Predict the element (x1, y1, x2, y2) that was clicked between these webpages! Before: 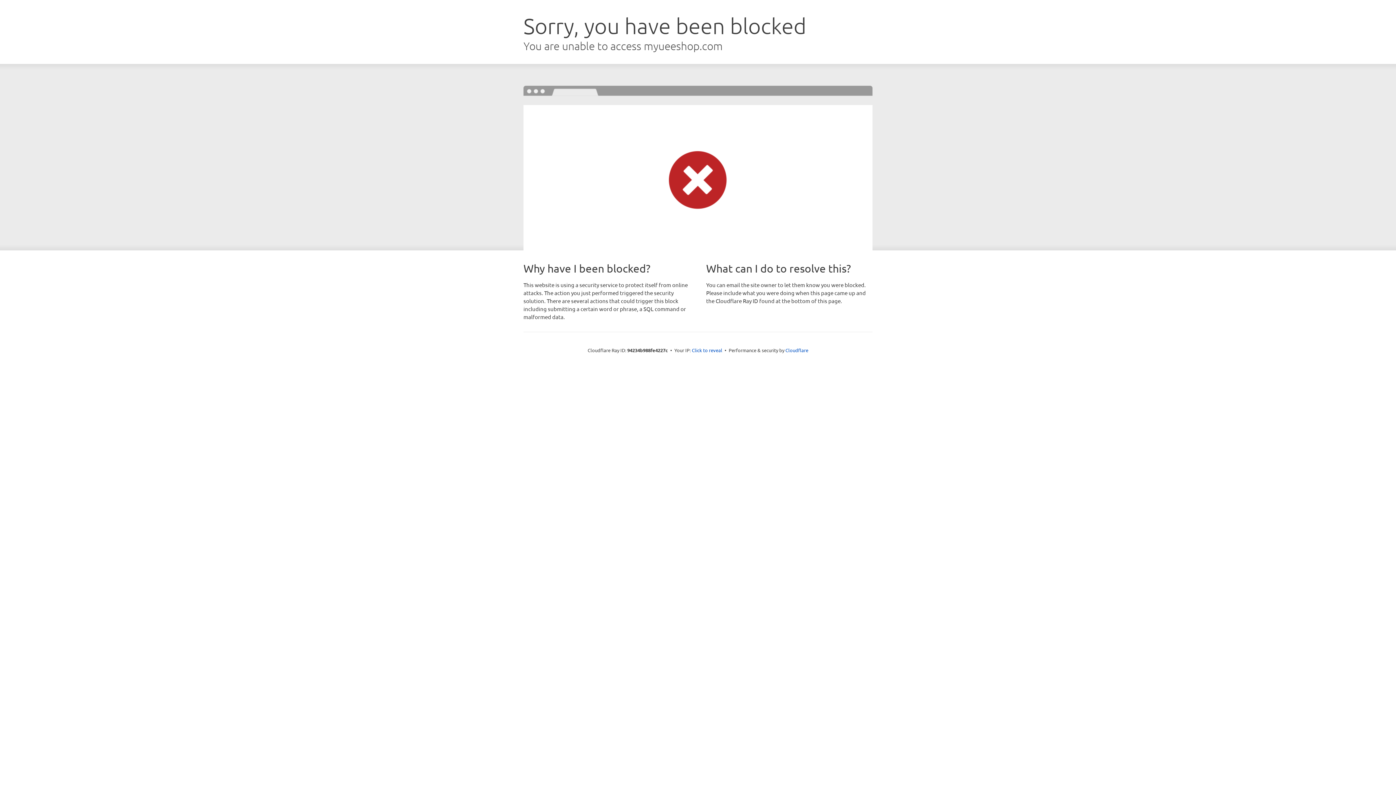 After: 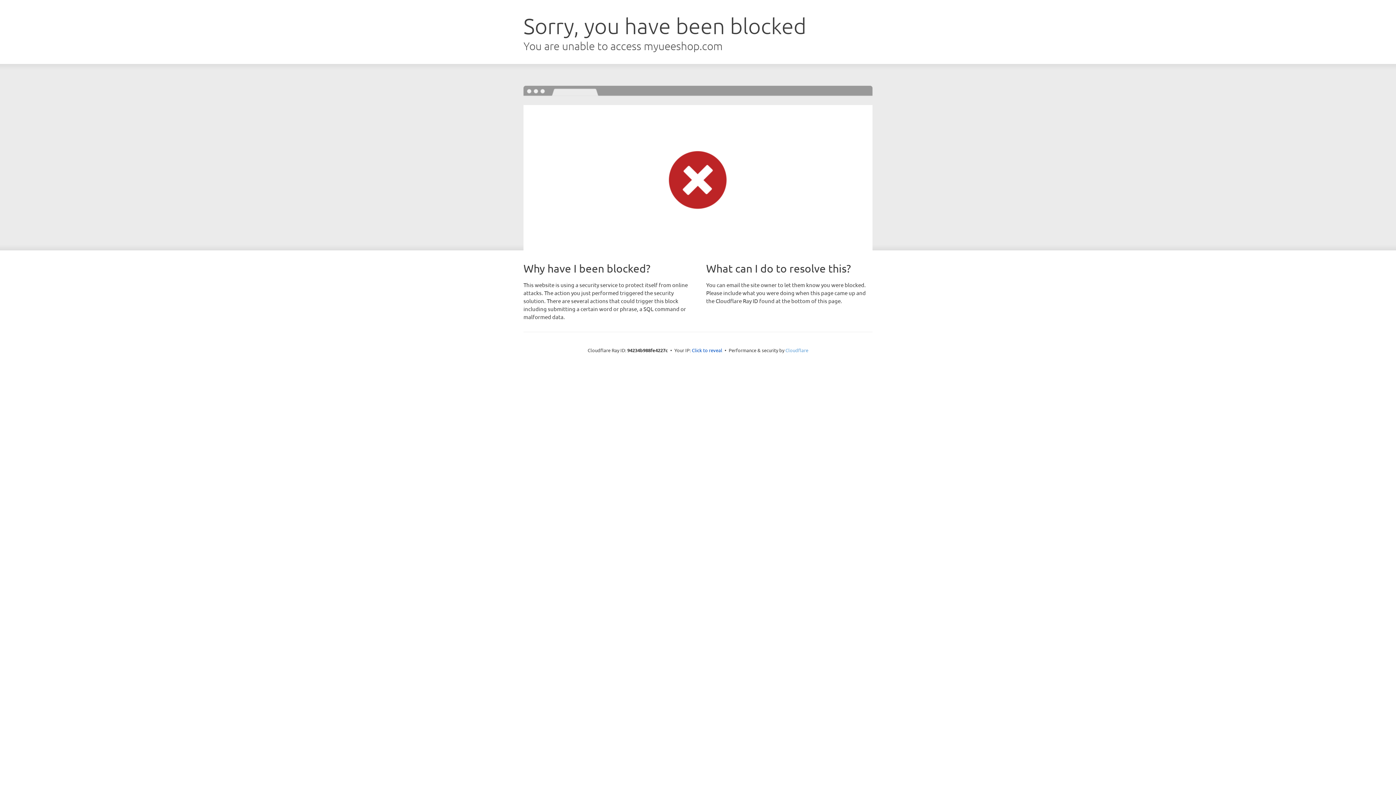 Action: label: Cloudflare bbox: (785, 347, 808, 353)